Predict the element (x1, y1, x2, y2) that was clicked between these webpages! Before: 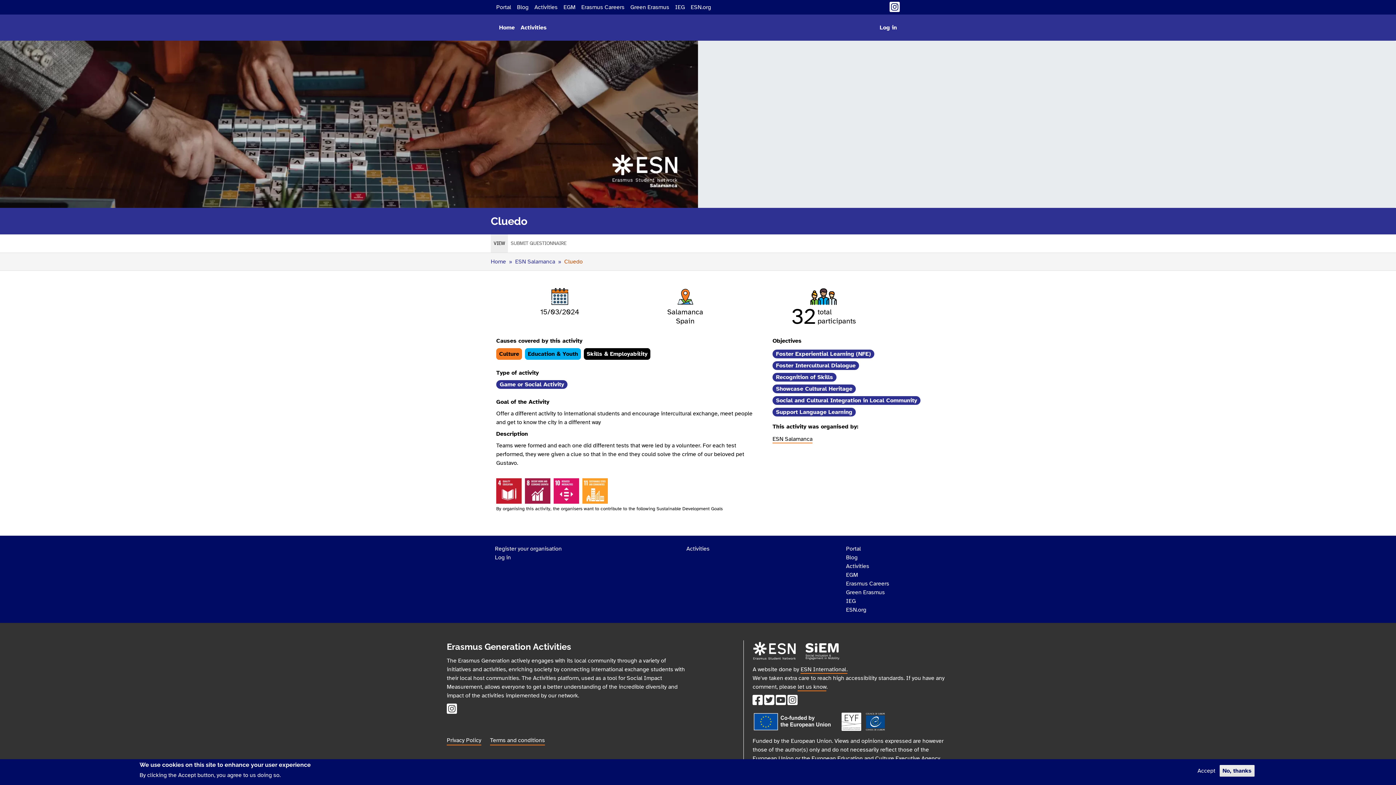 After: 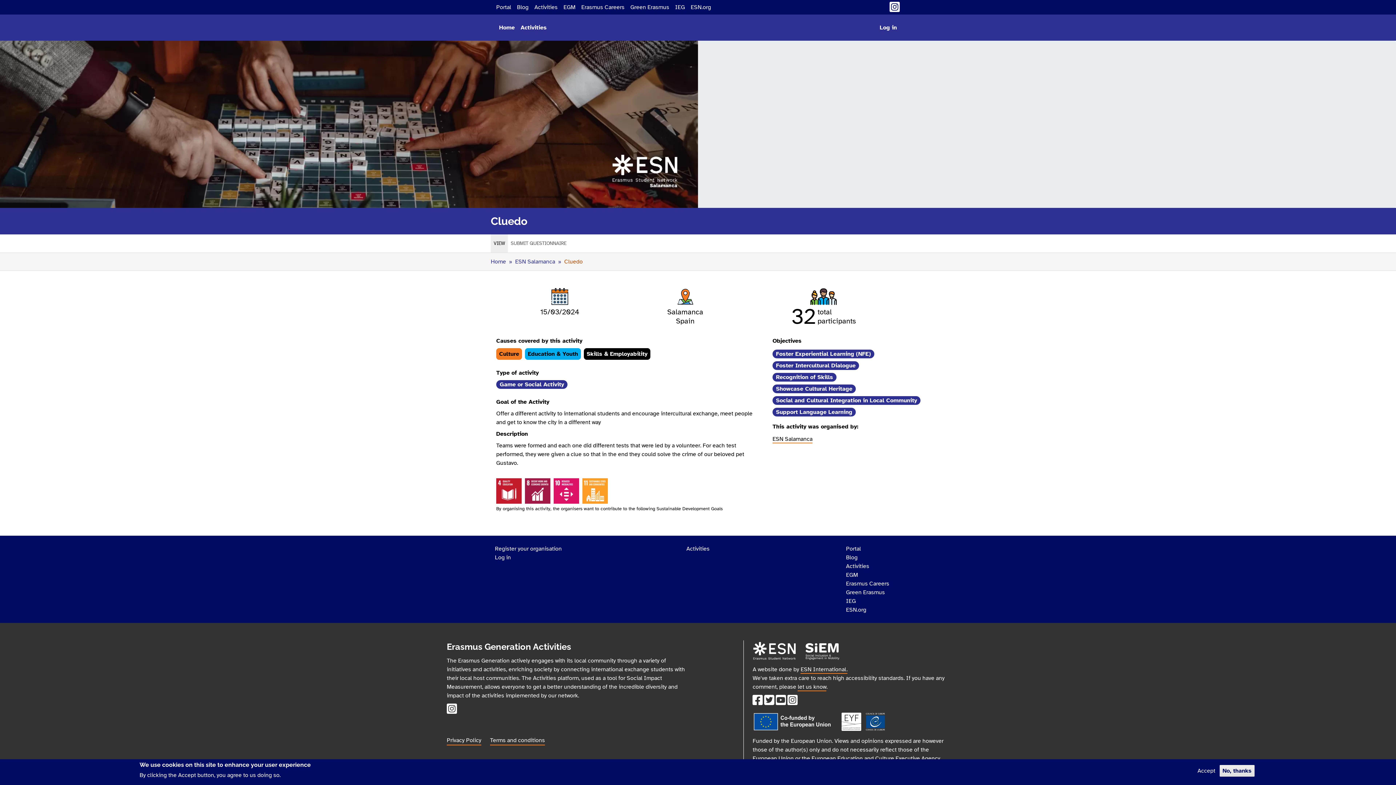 Action: bbox: (764, 699, 774, 706)